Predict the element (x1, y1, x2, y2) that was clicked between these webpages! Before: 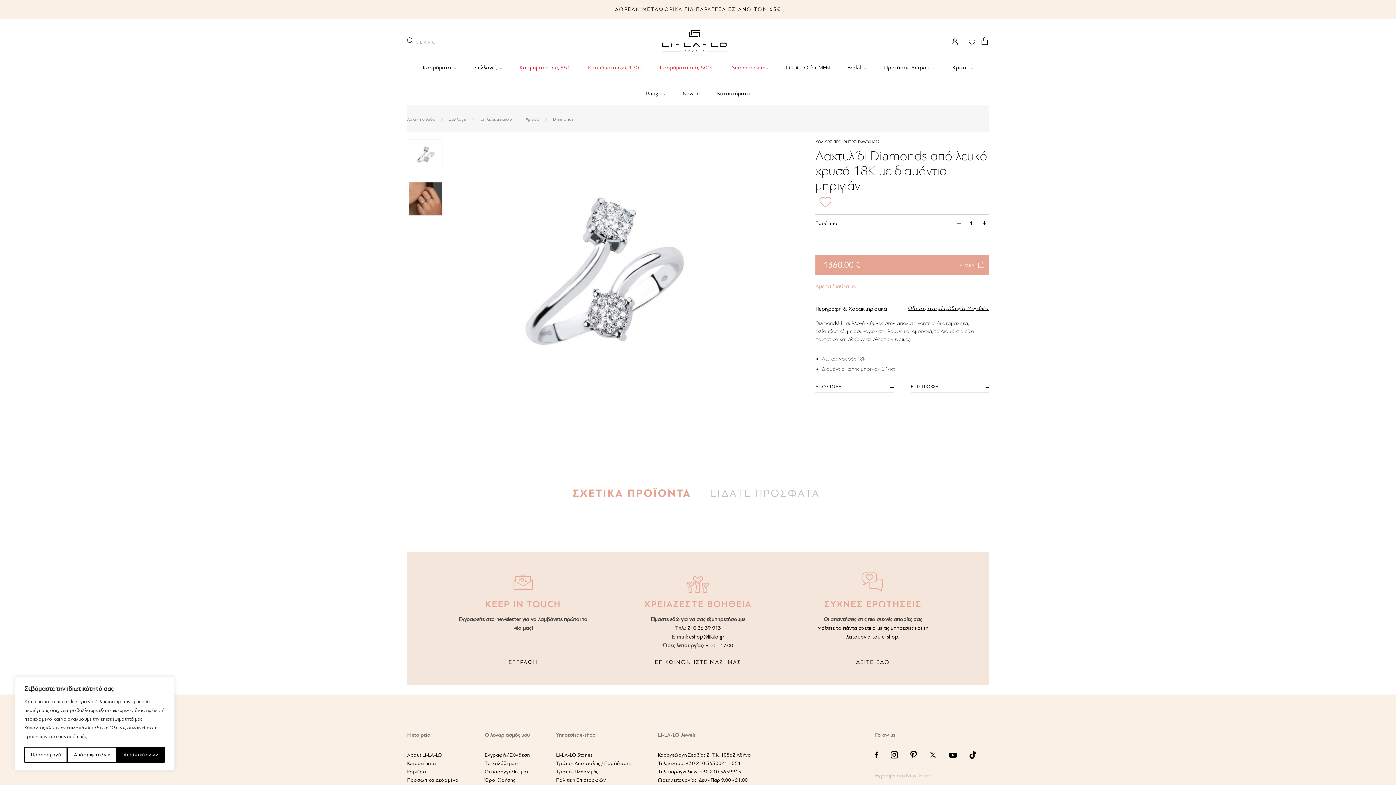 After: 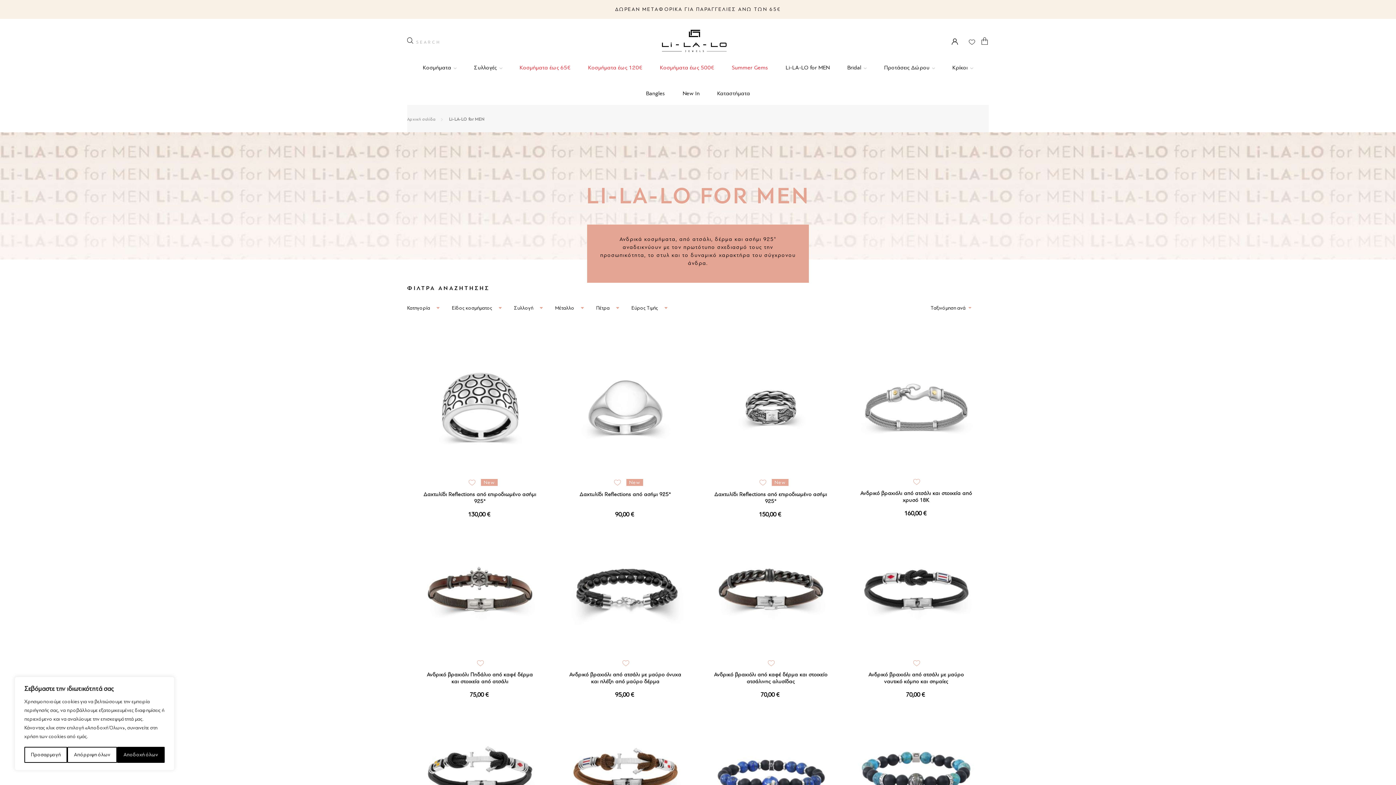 Action: label: Li-LA-LO for MEN bbox: (785, 64, 829, 73)